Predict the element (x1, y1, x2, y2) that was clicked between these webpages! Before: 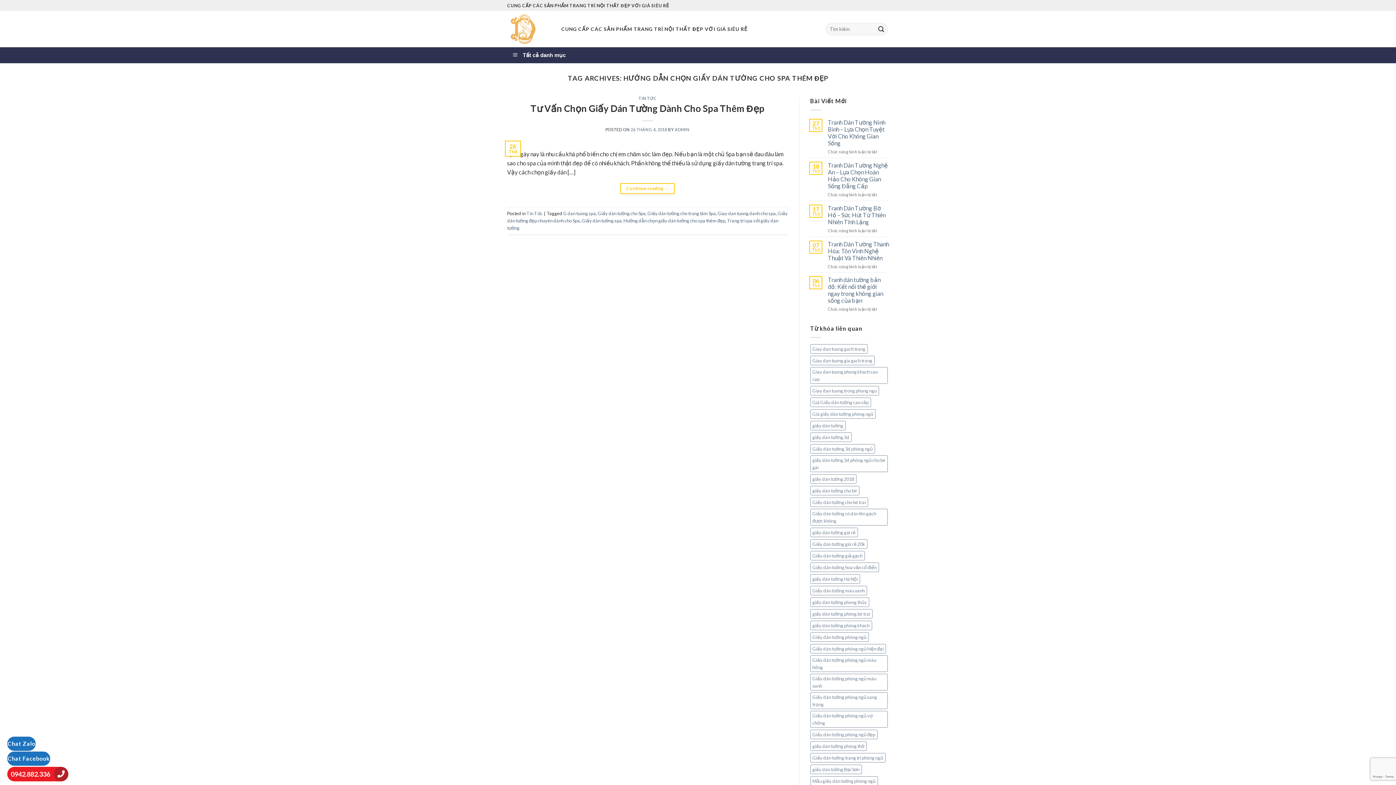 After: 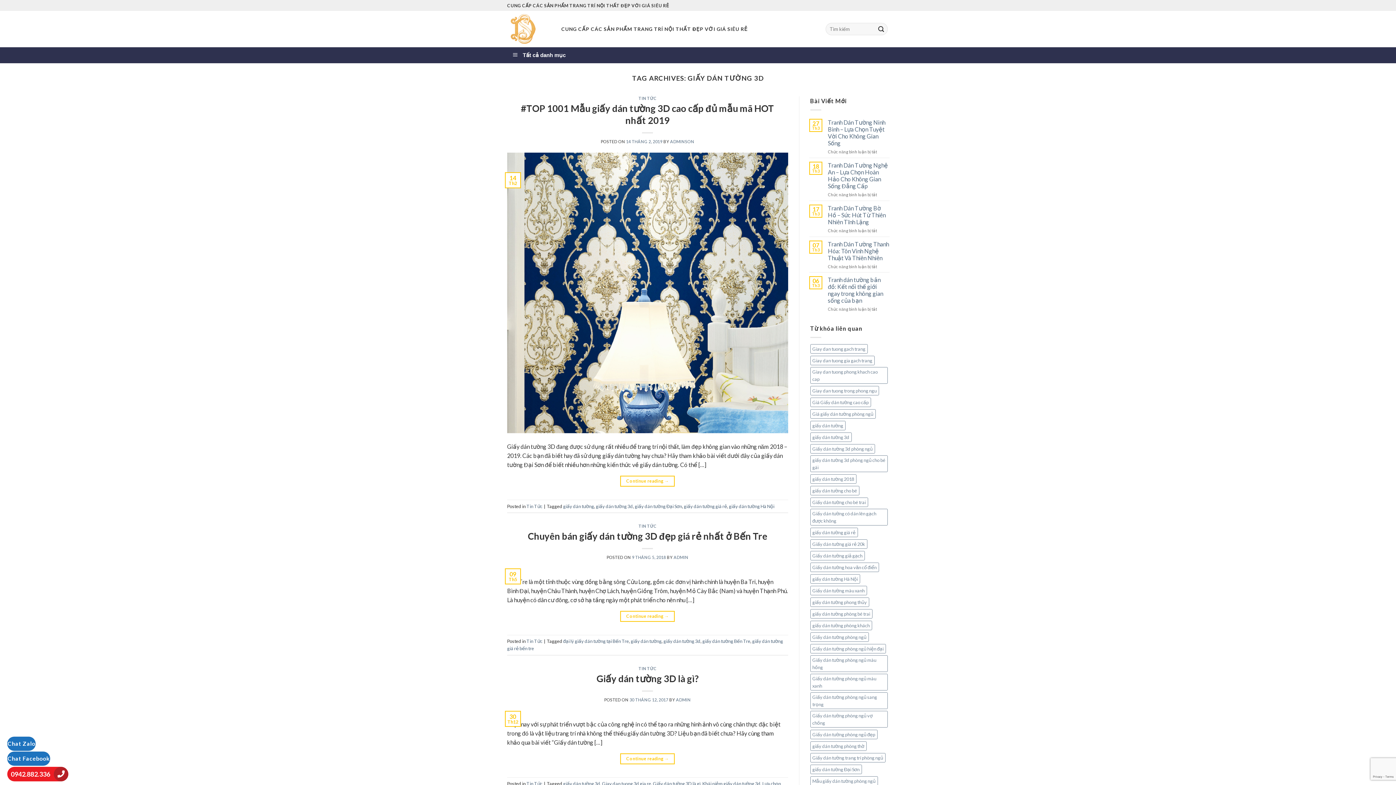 Action: label: giấy dán tường 3d (3 mục) bbox: (810, 432, 851, 442)